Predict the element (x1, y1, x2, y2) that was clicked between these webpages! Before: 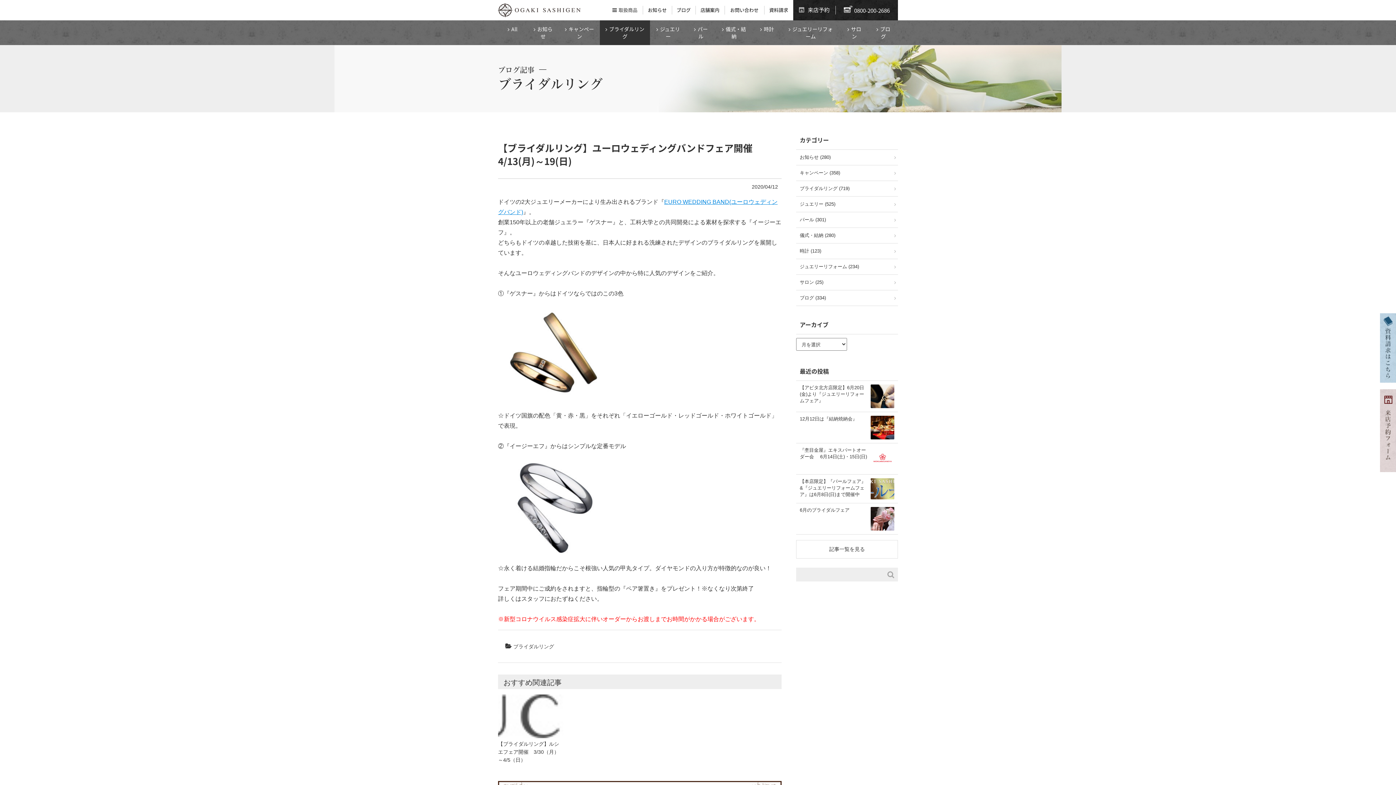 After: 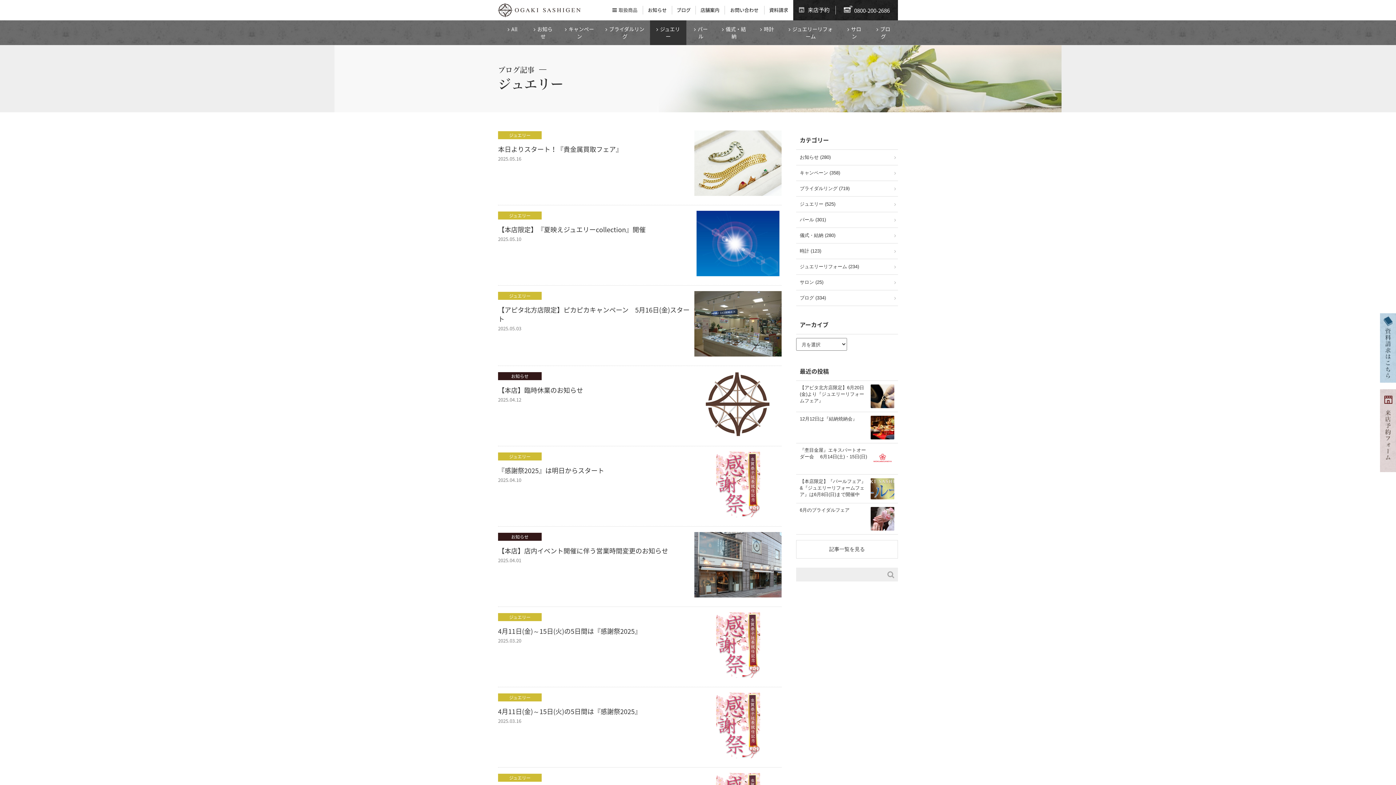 Action: bbox: (796, 196, 898, 212) label: ジュエリー (525)